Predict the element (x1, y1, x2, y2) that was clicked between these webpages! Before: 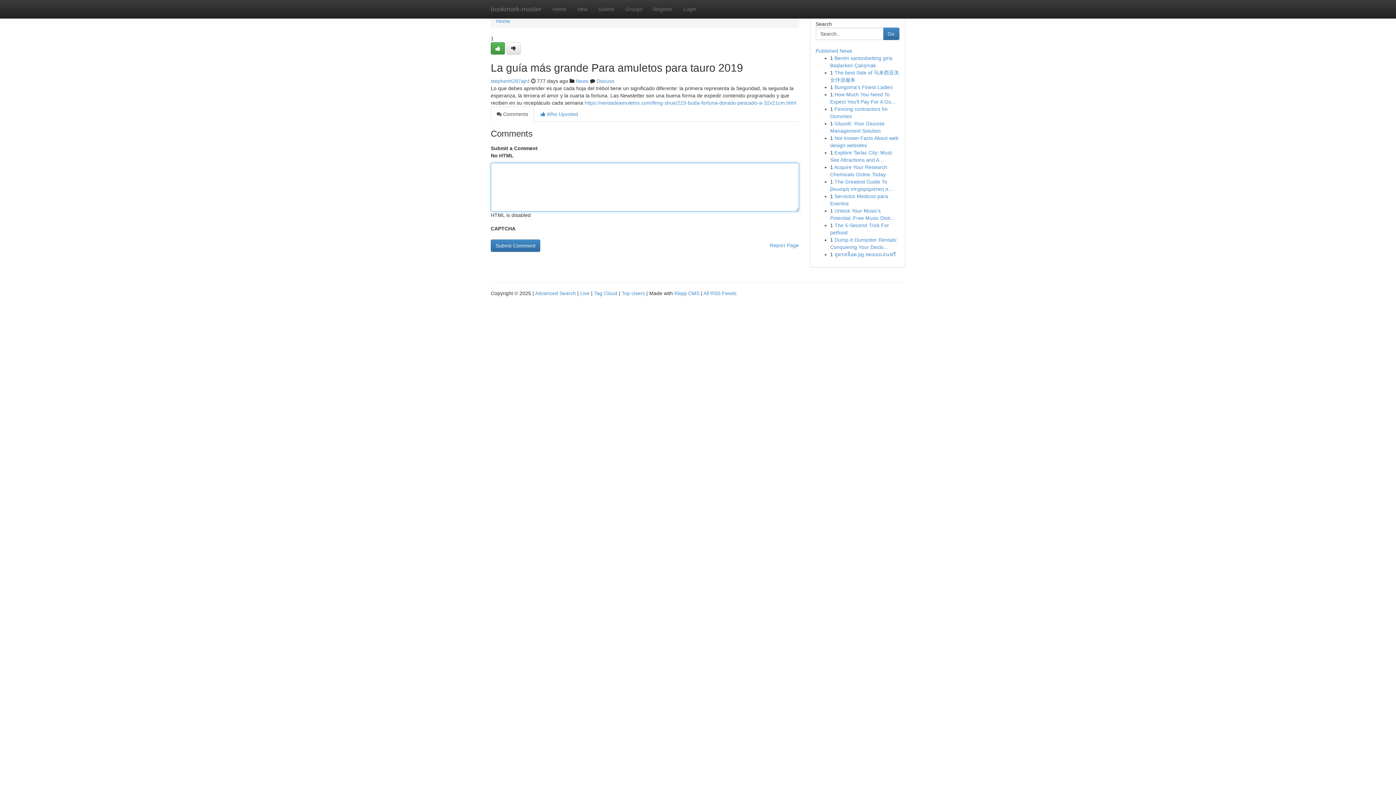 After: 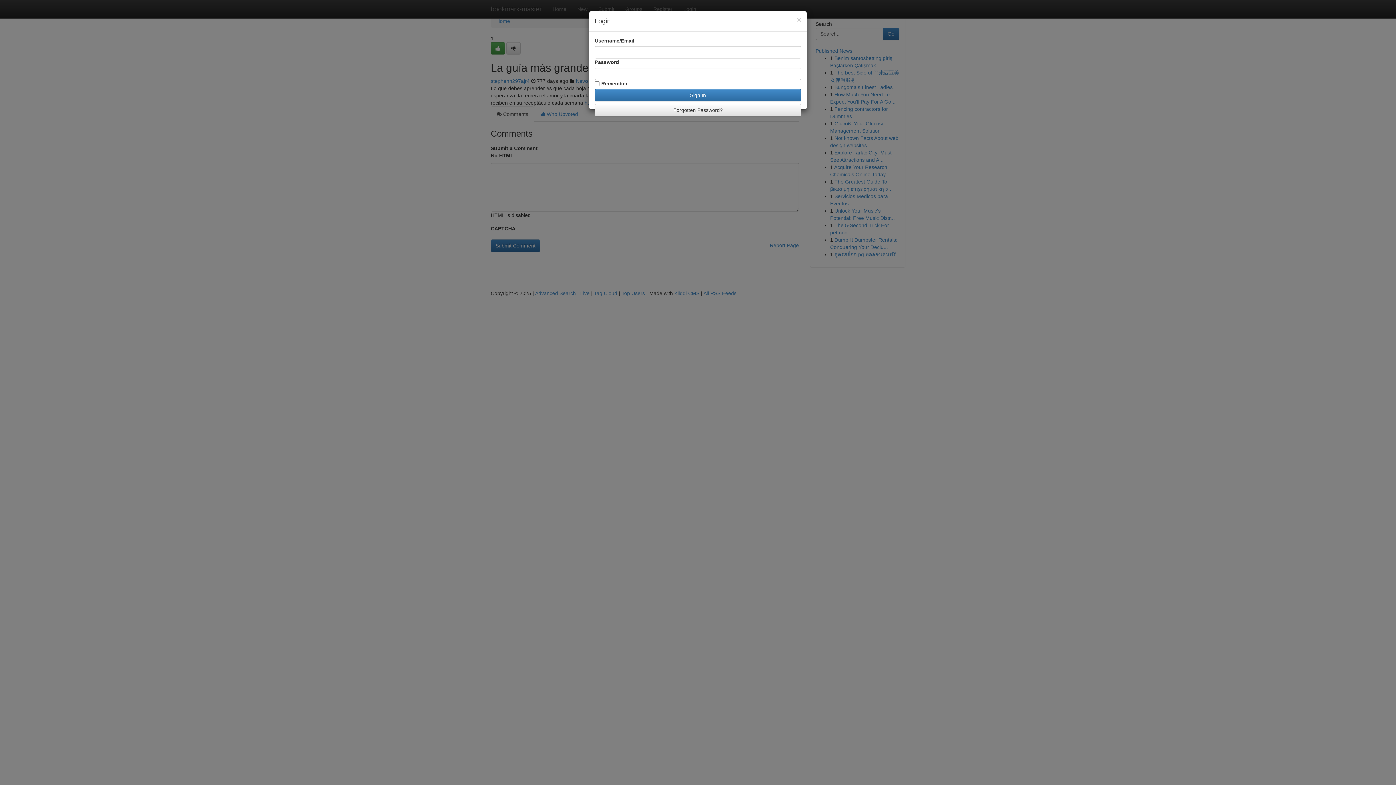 Action: label: Login bbox: (678, 0, 701, 18)